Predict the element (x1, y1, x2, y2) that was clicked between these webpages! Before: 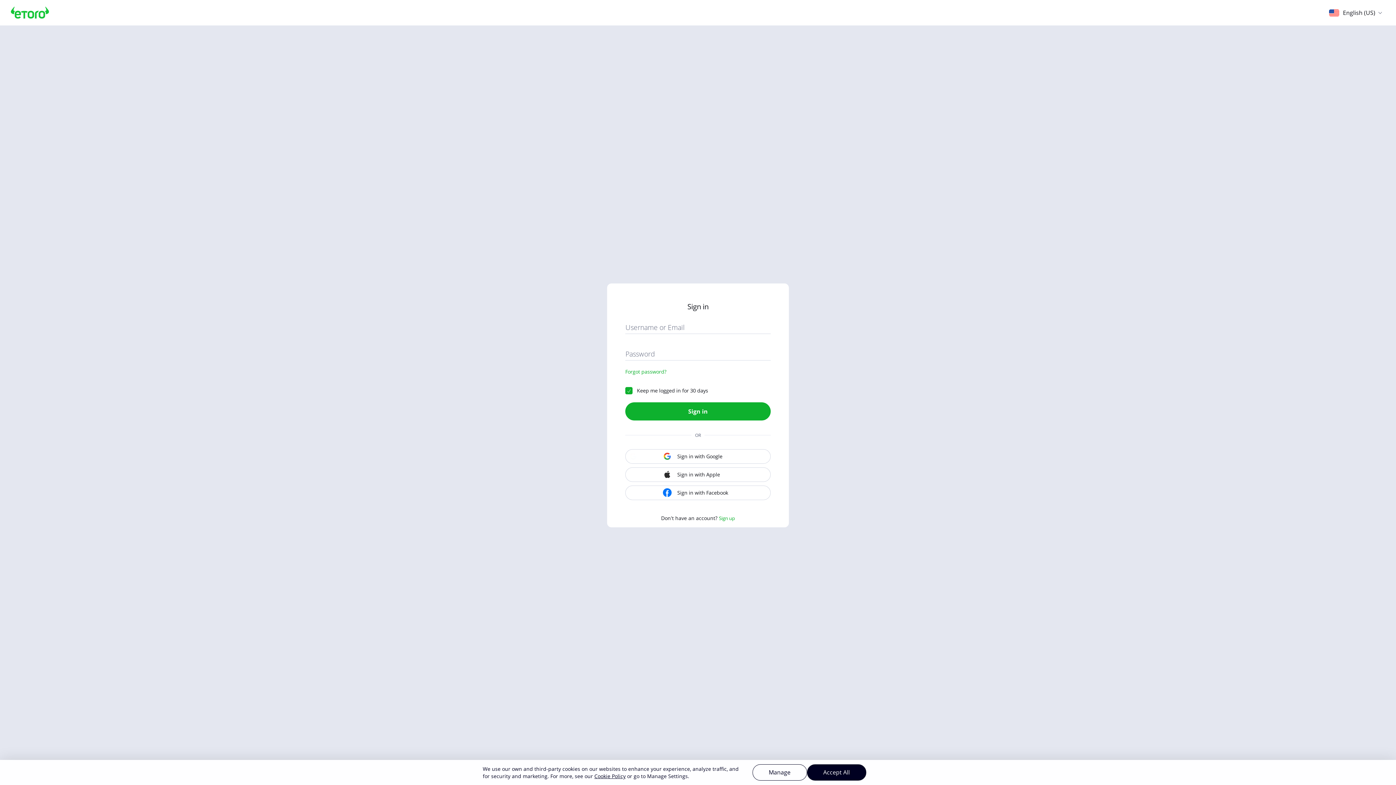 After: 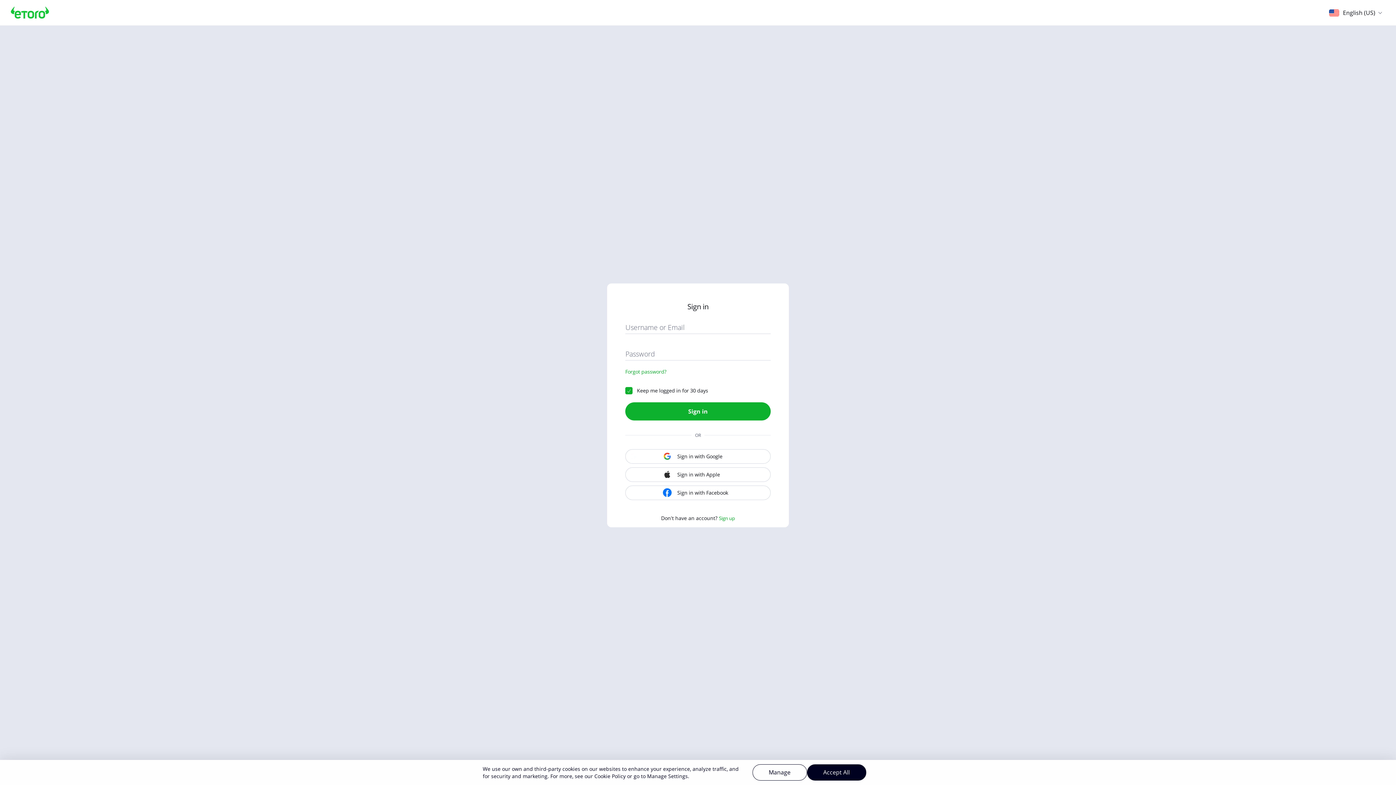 Action: label: Cookie Policy bbox: (594, 772, 625, 779)